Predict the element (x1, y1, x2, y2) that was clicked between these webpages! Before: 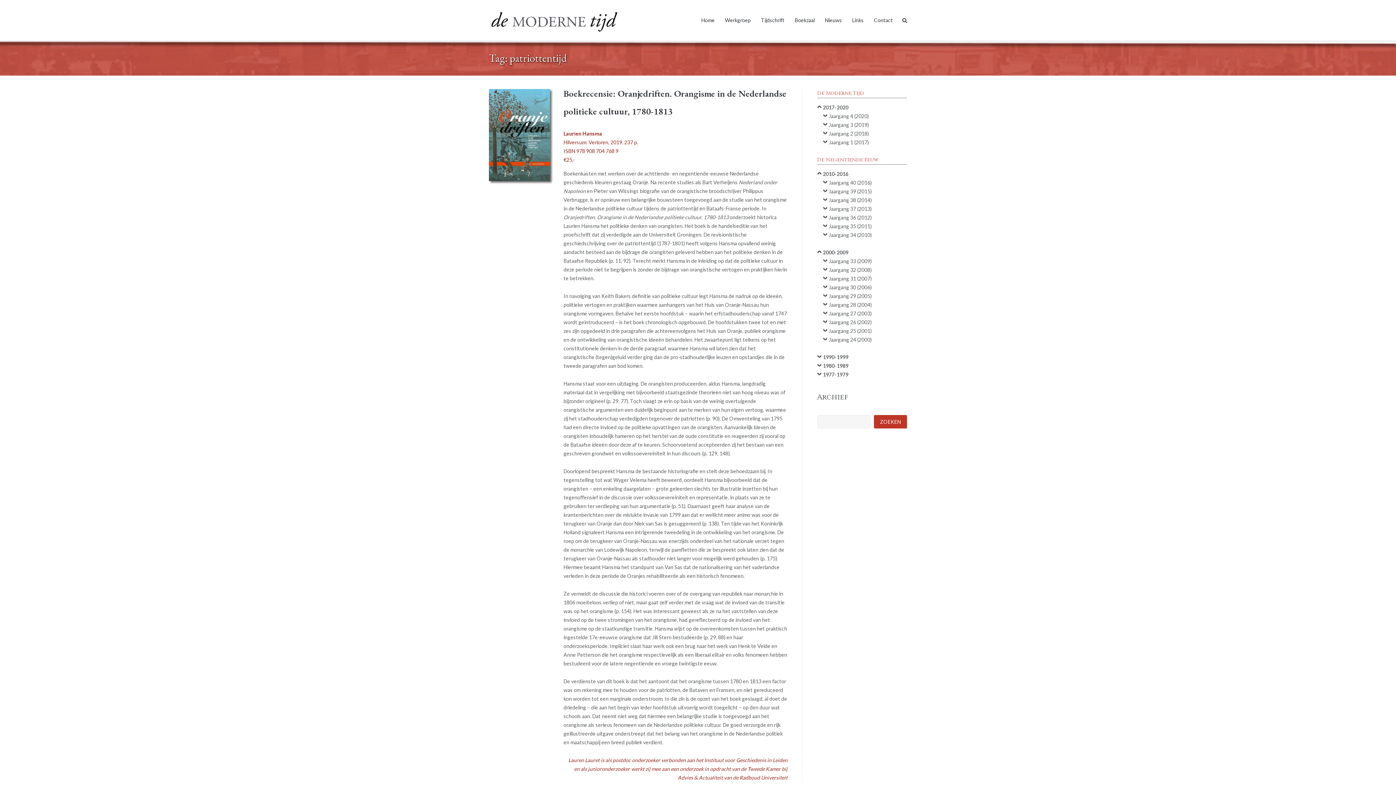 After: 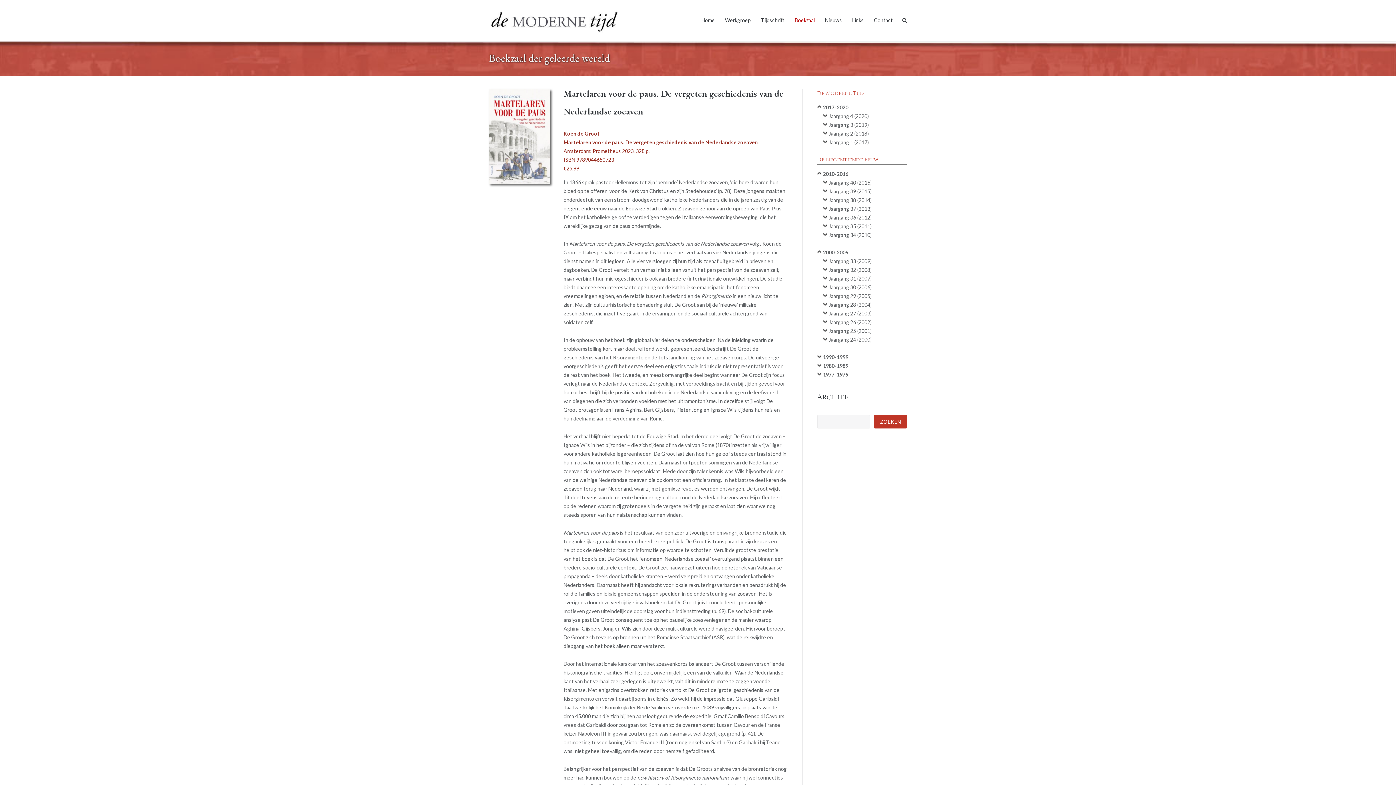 Action: label: Boekzaal bbox: (794, 0, 814, 40)